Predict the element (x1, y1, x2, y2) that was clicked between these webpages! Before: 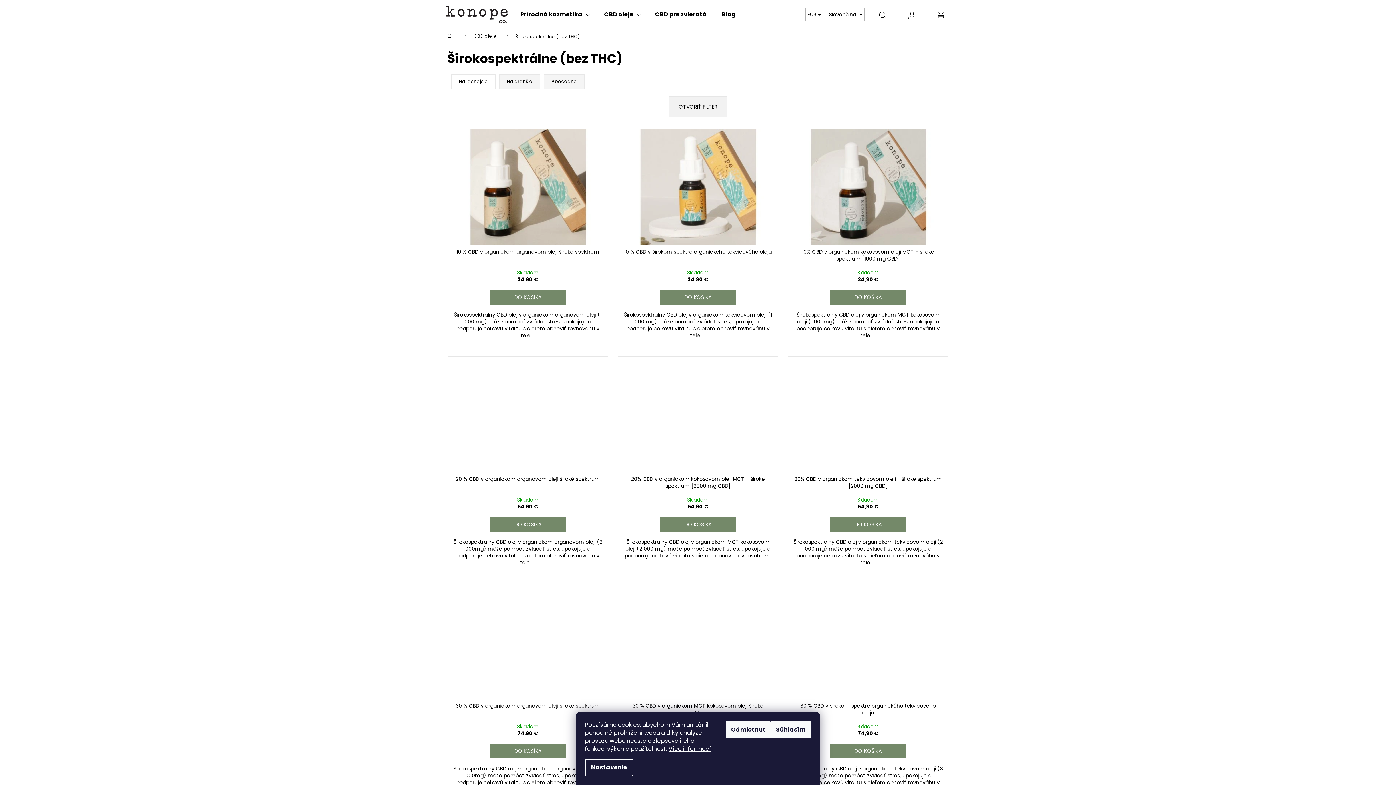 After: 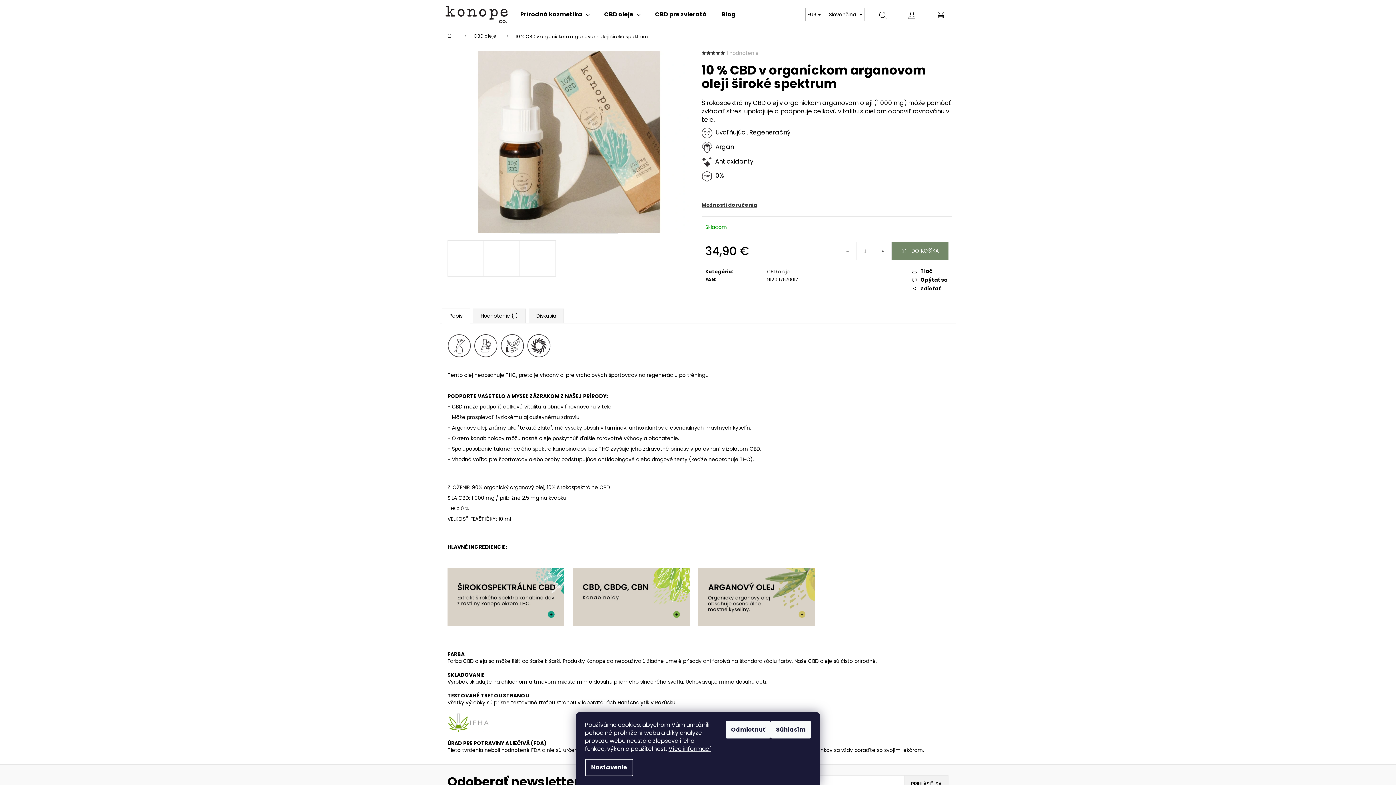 Action: bbox: (448, 129, 607, 245)